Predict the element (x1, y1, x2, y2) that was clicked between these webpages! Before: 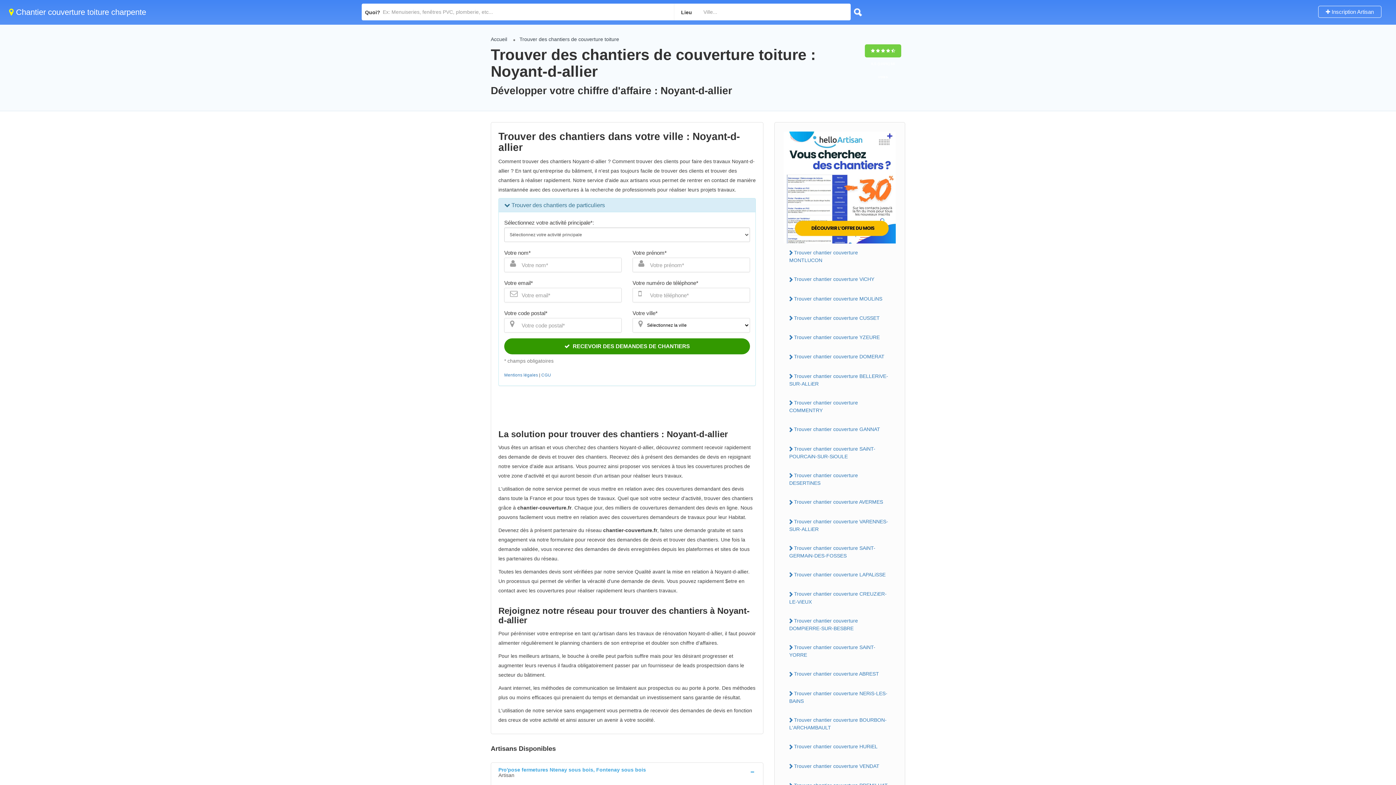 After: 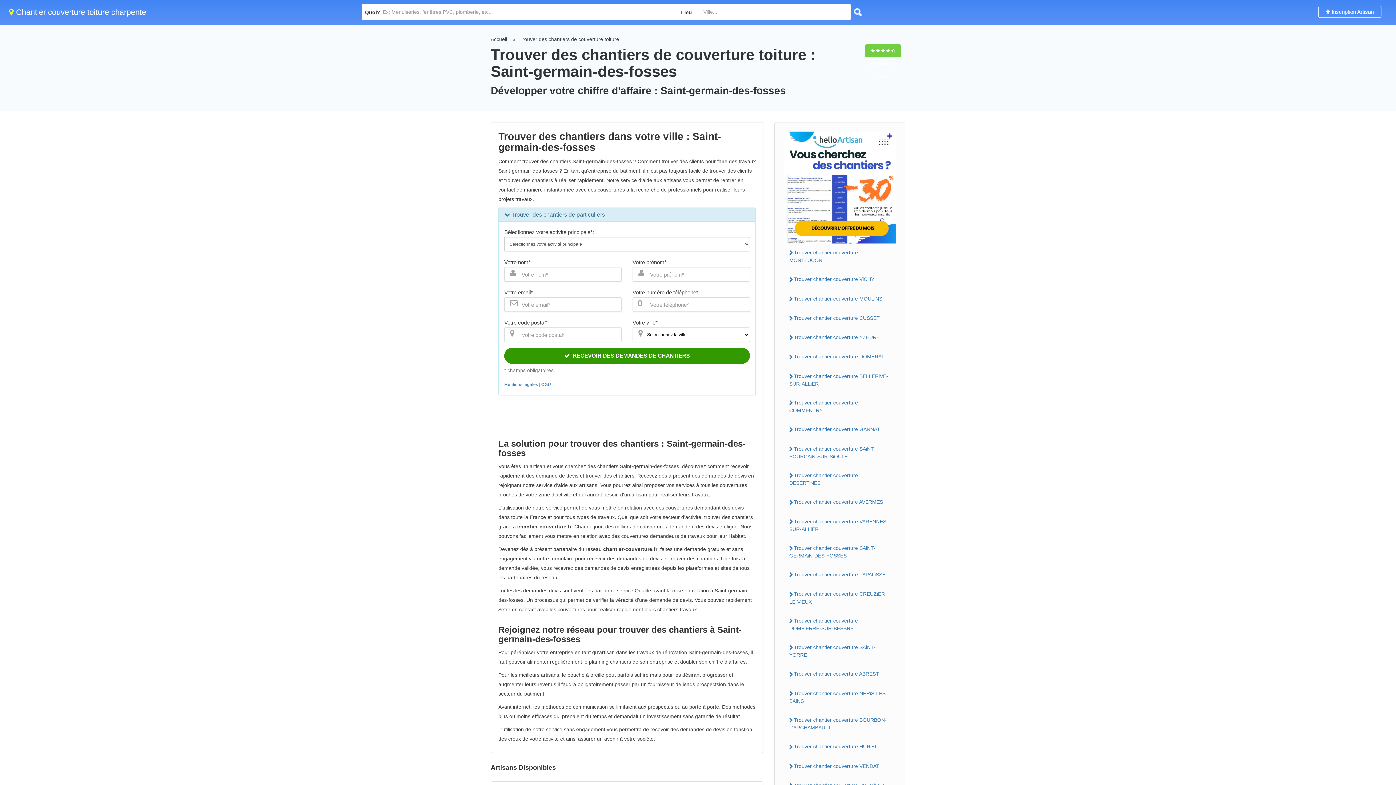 Action: bbox: (784, 542, 896, 561) label: Trouver chantier couverture SAiNT-GERMAiN-DES-FOSSES